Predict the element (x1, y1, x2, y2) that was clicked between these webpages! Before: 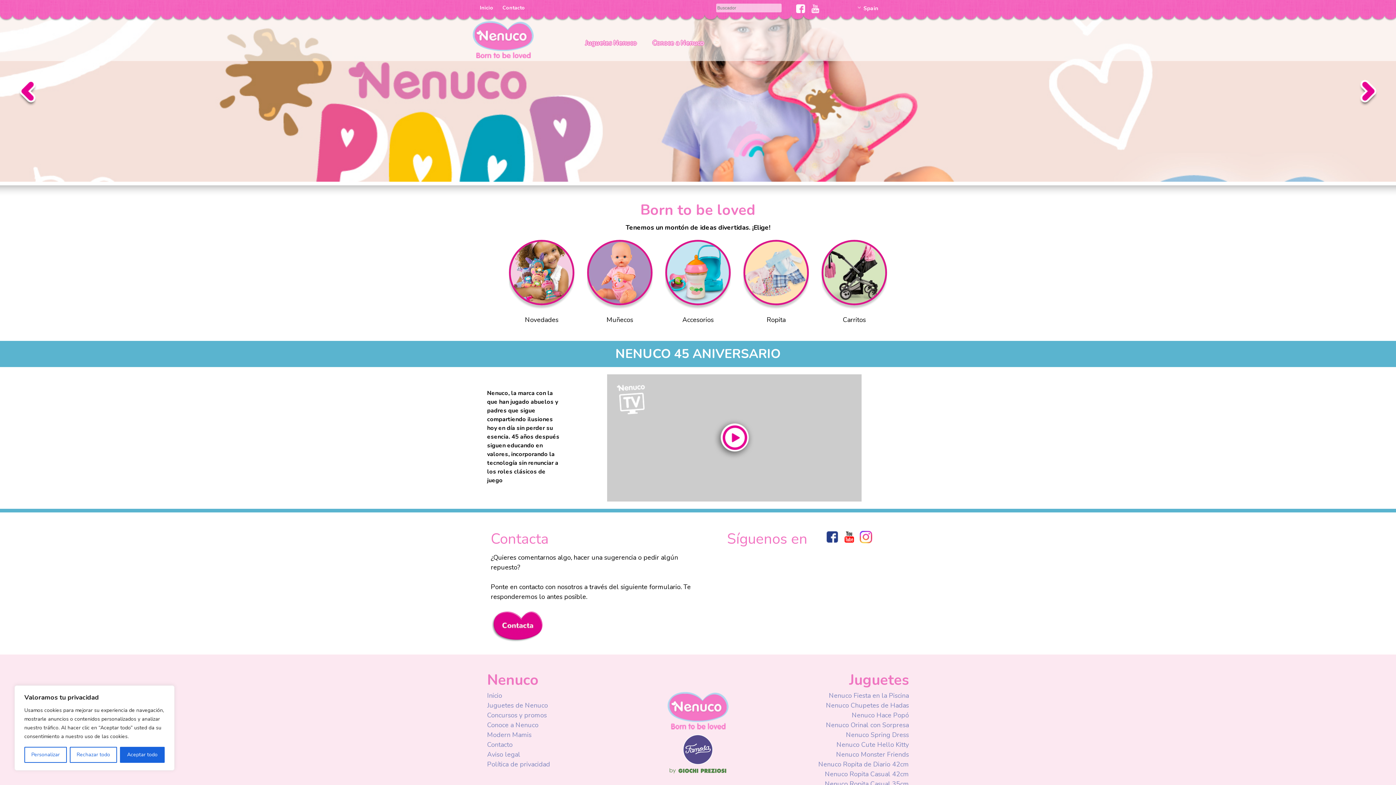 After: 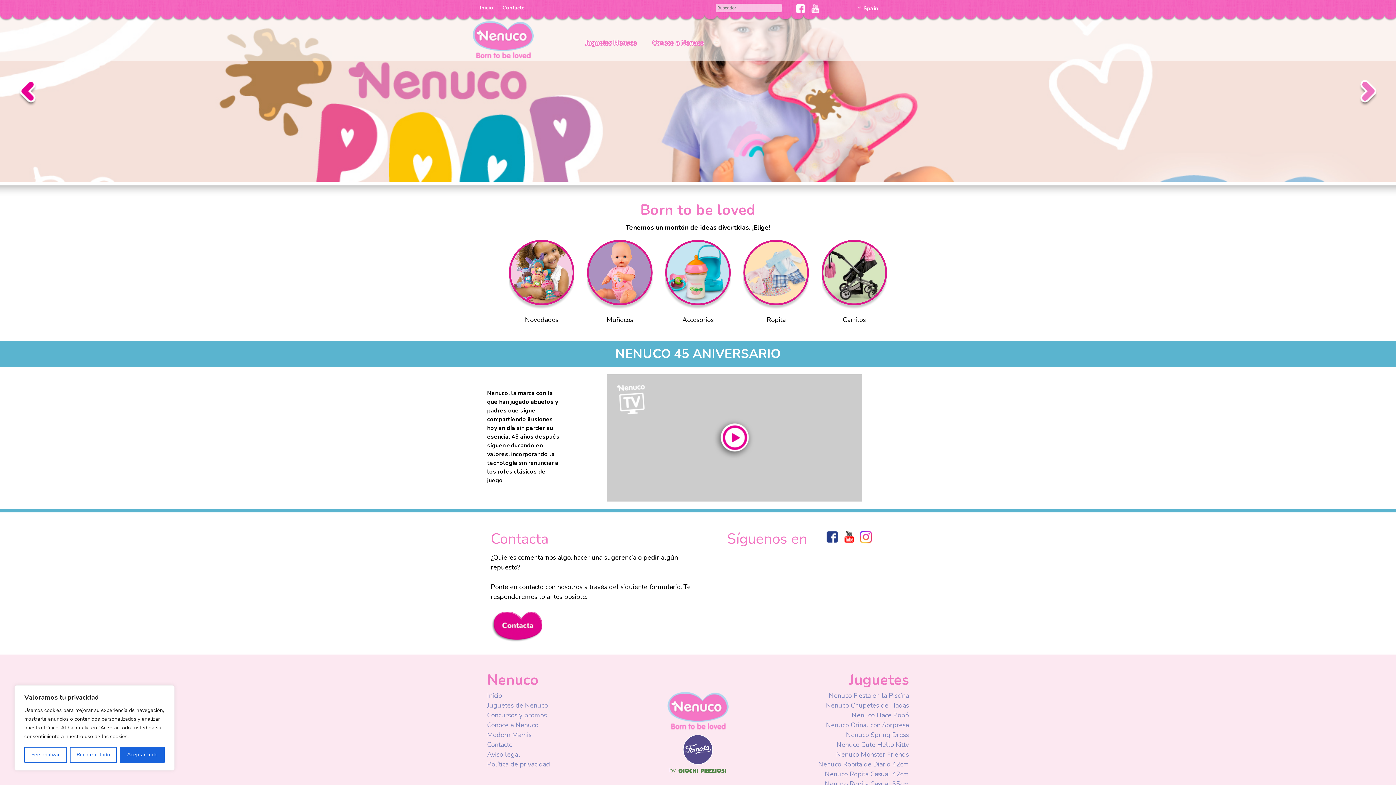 Action: label: Siguiente bbox: (1359, 80, 1378, 106)